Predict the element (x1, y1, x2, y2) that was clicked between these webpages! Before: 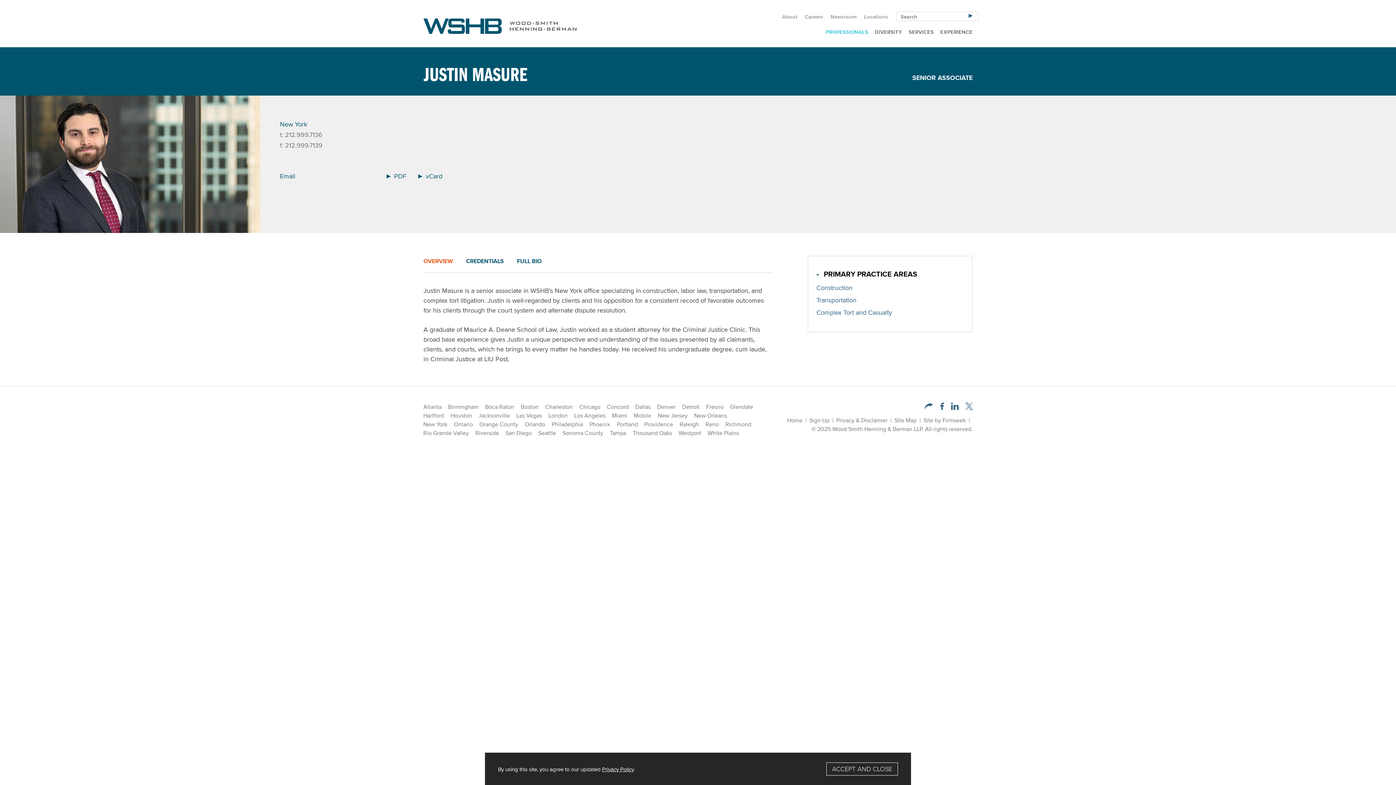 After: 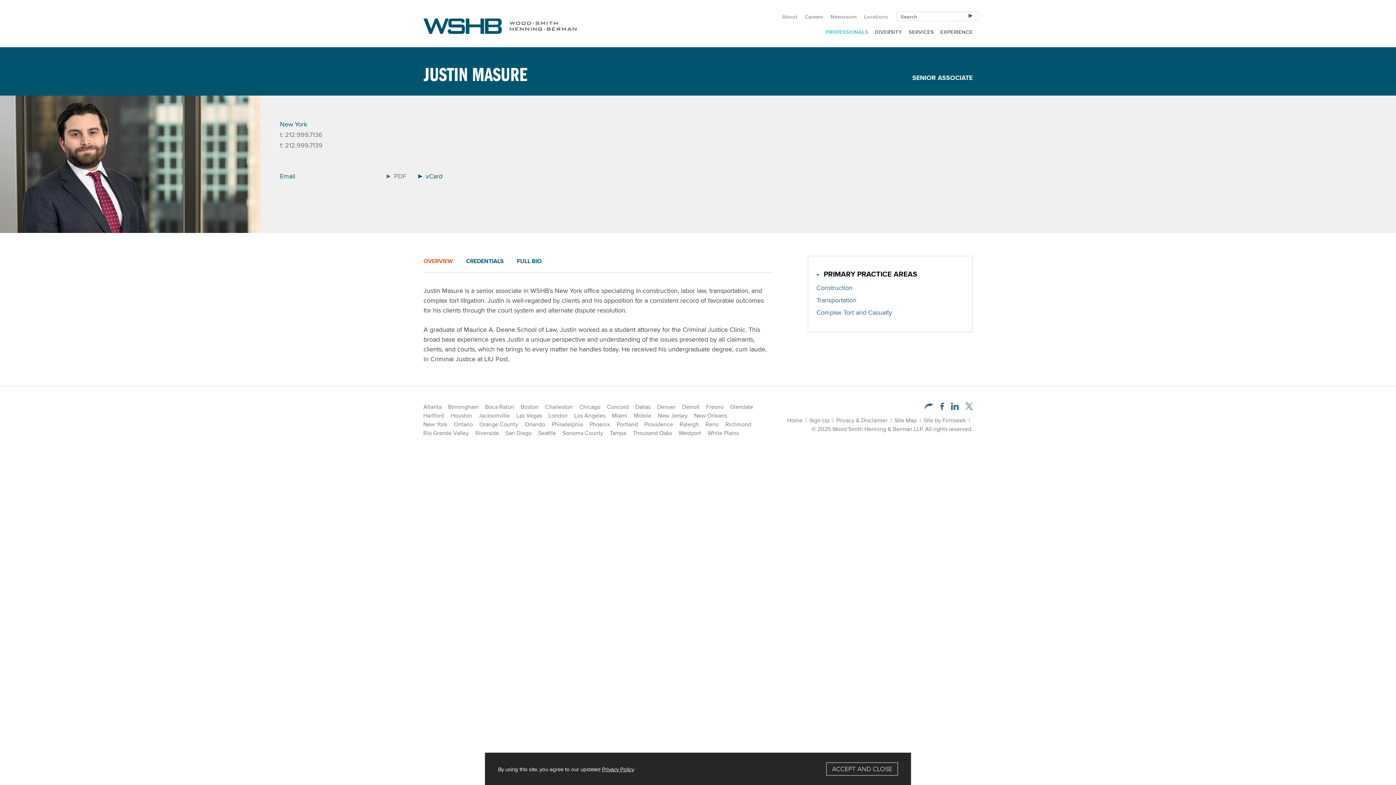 Action: label:  PDF bbox: (386, 171, 406, 180)